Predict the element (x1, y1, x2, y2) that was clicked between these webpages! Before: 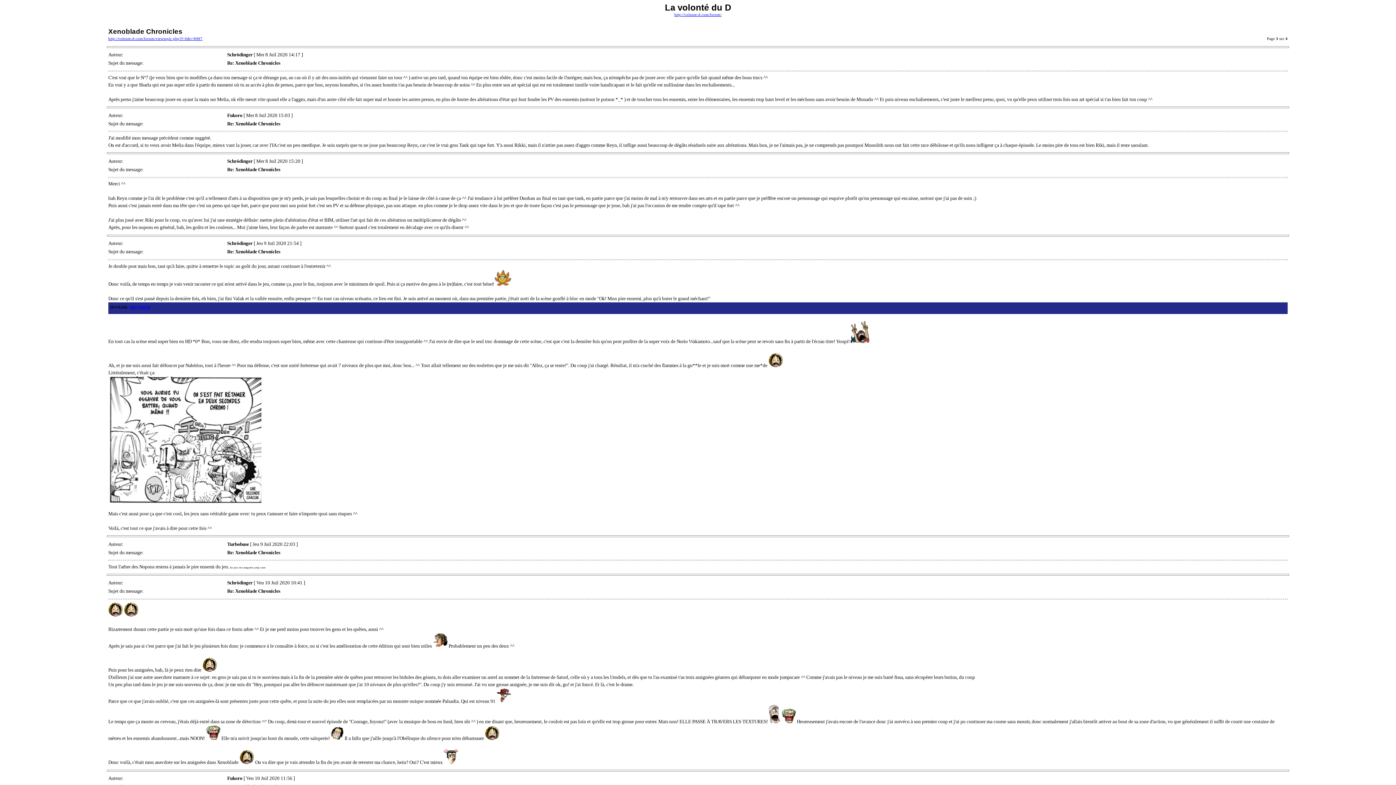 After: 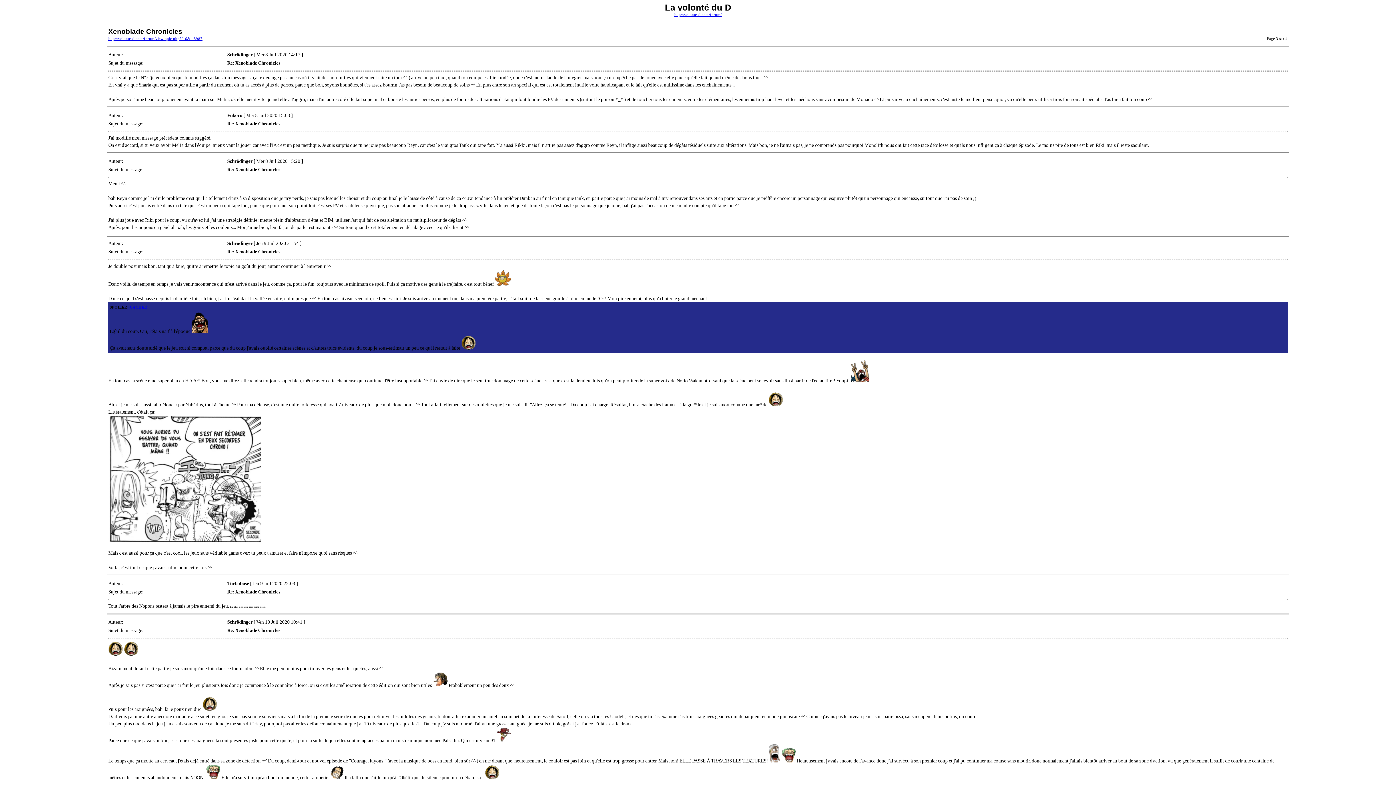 Action: bbox: (129, 305, 150, 309) label: MONTRER